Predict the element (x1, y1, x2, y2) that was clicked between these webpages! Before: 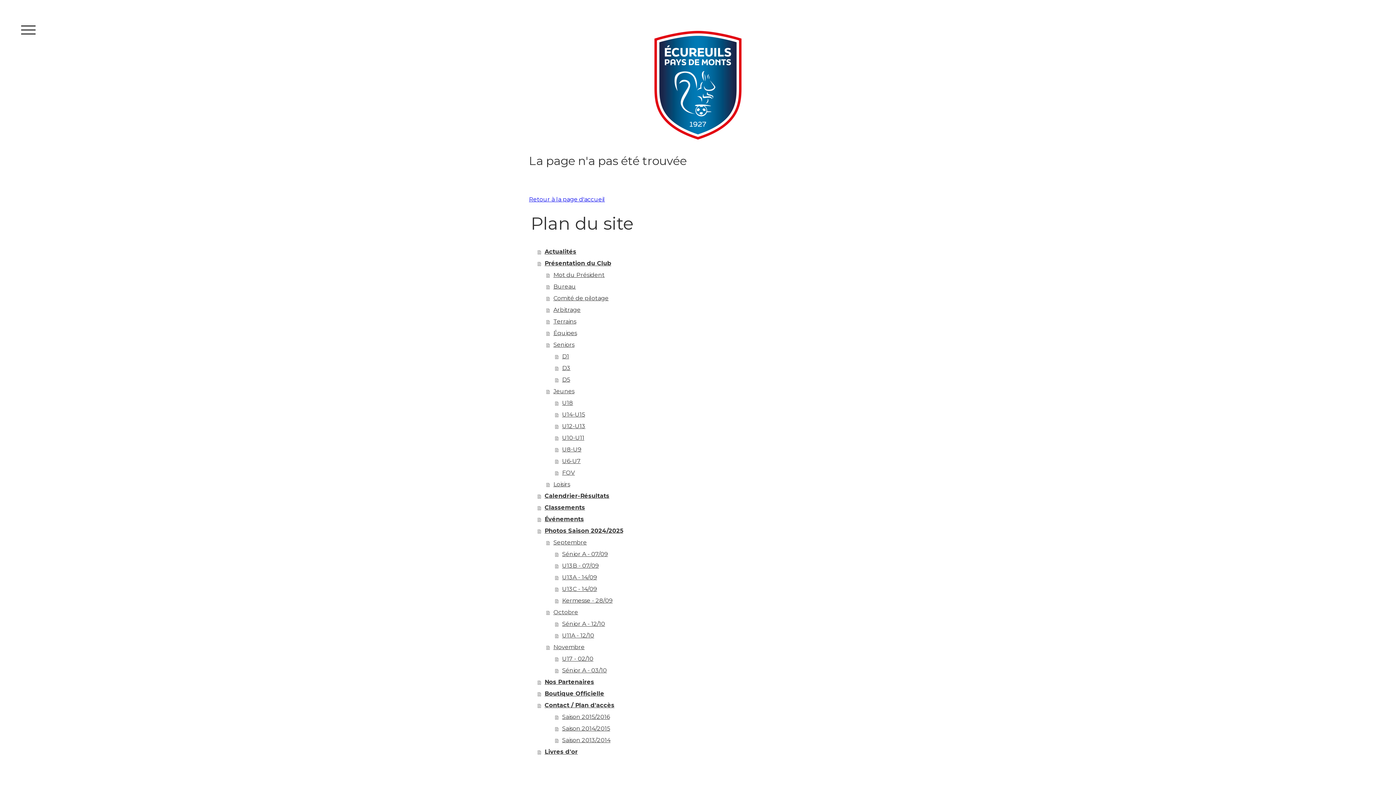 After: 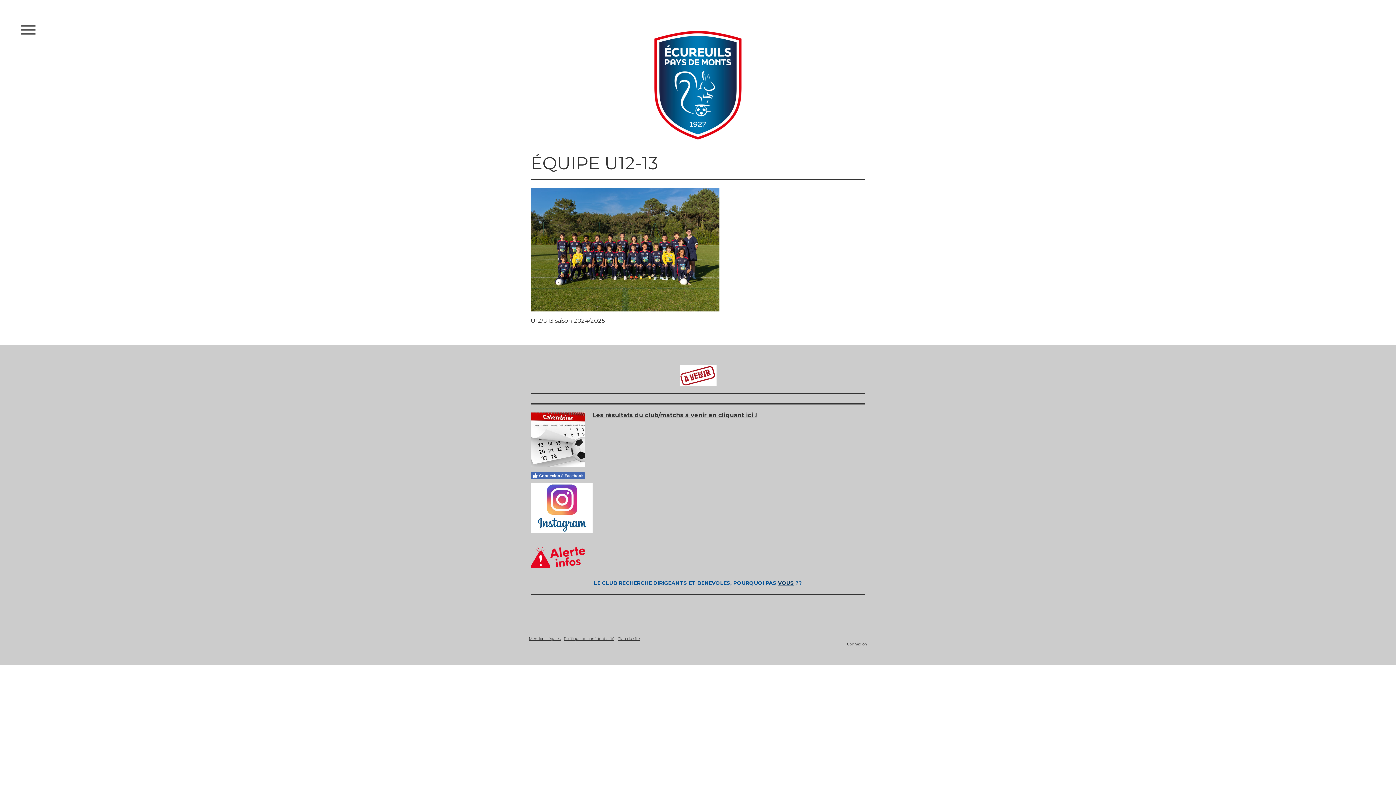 Action: label: U12-U13 bbox: (555, 420, 867, 432)